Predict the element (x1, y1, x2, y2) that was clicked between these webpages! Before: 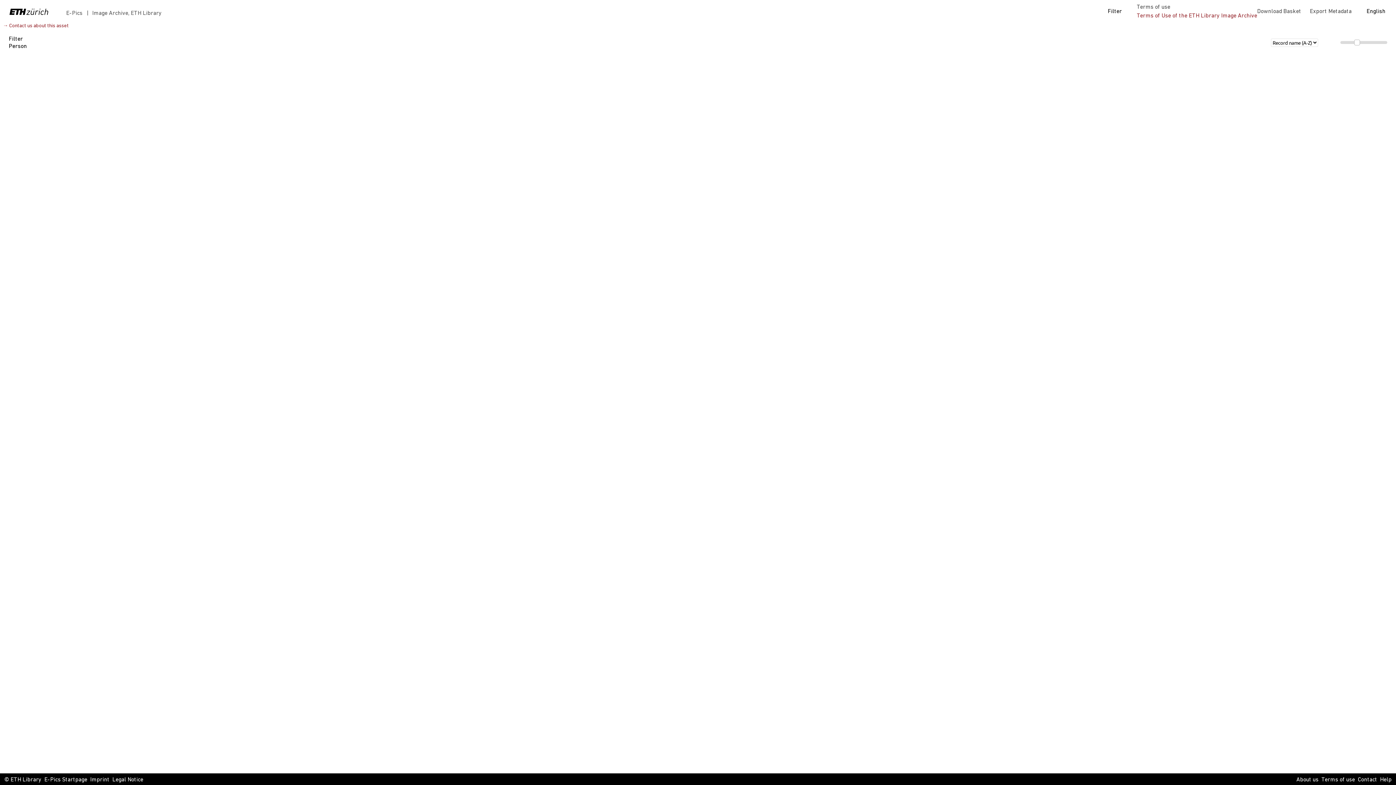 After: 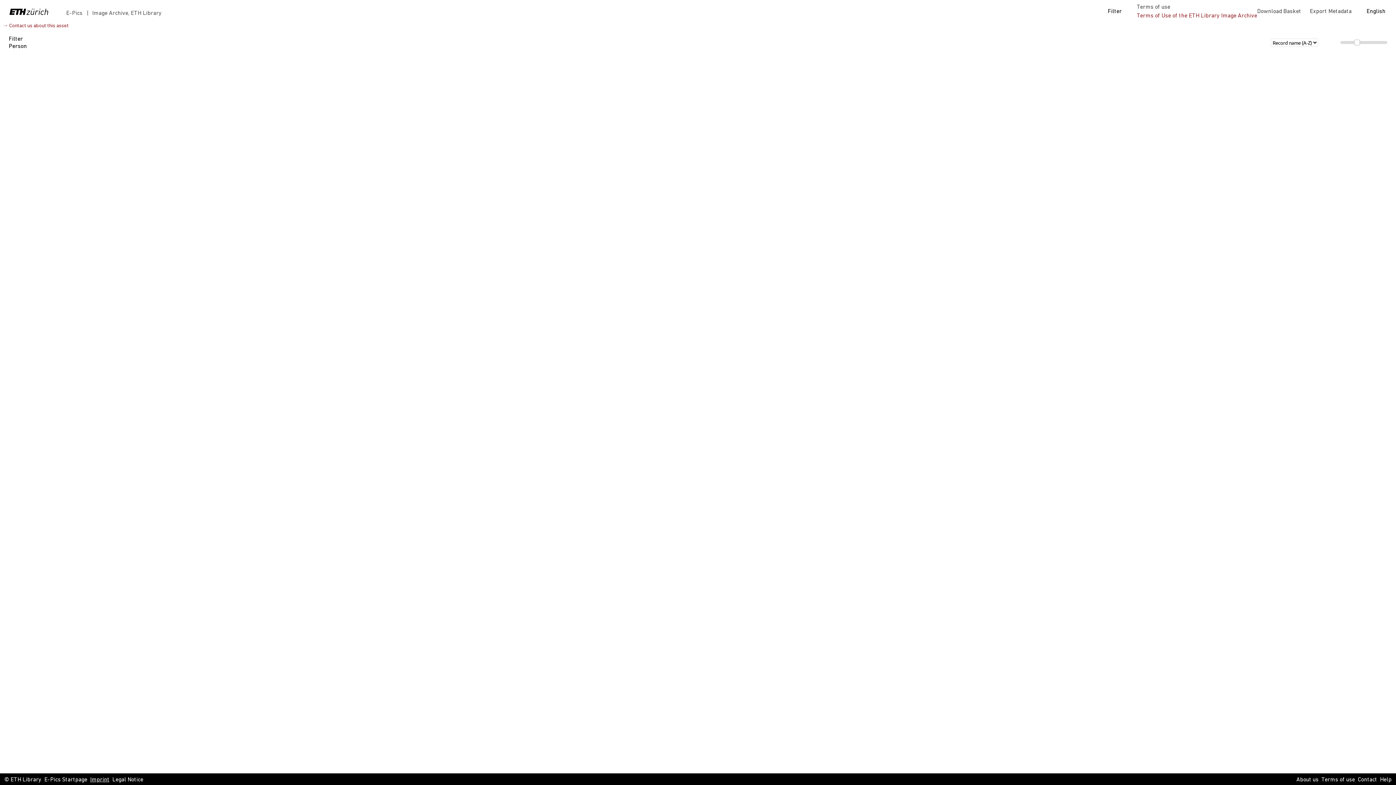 Action: label: Imprint bbox: (90, 776, 109, 784)